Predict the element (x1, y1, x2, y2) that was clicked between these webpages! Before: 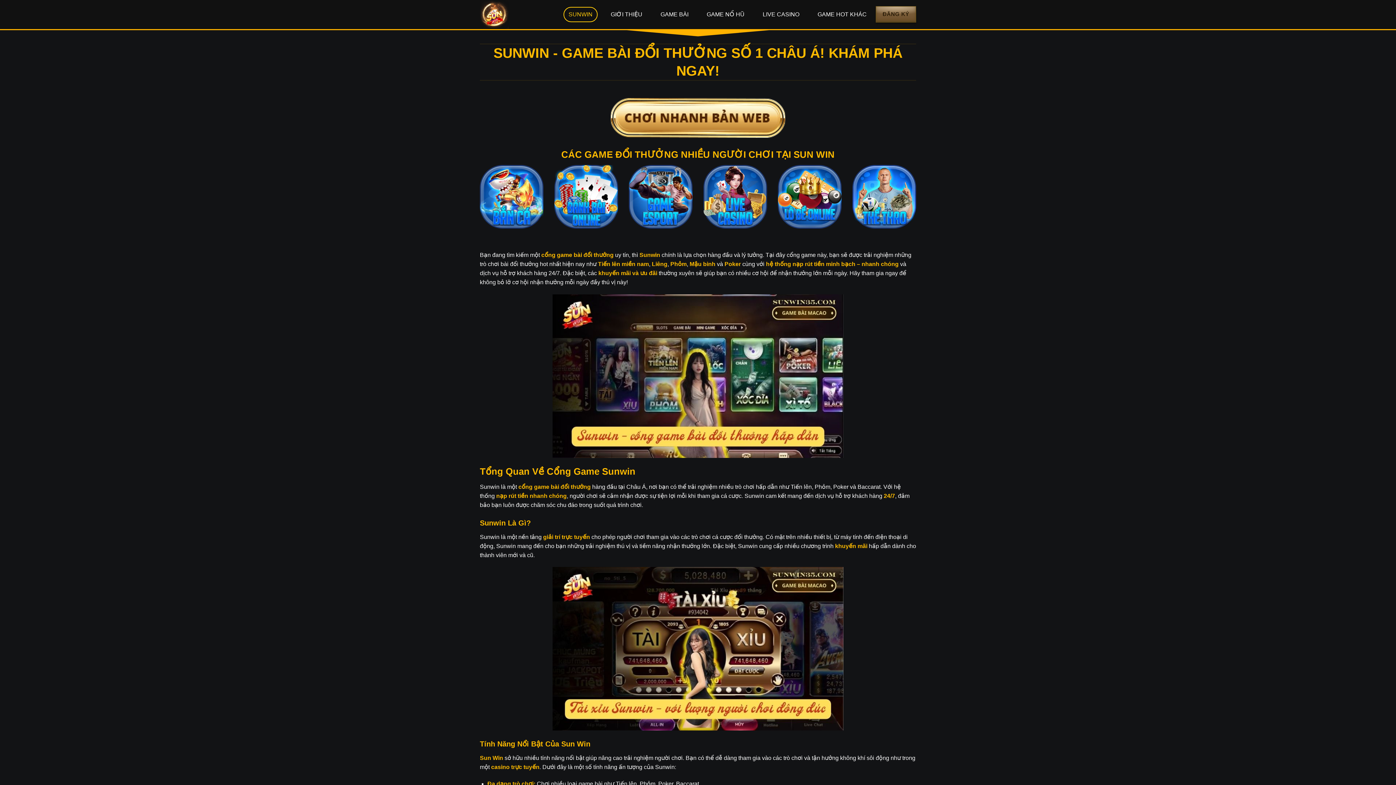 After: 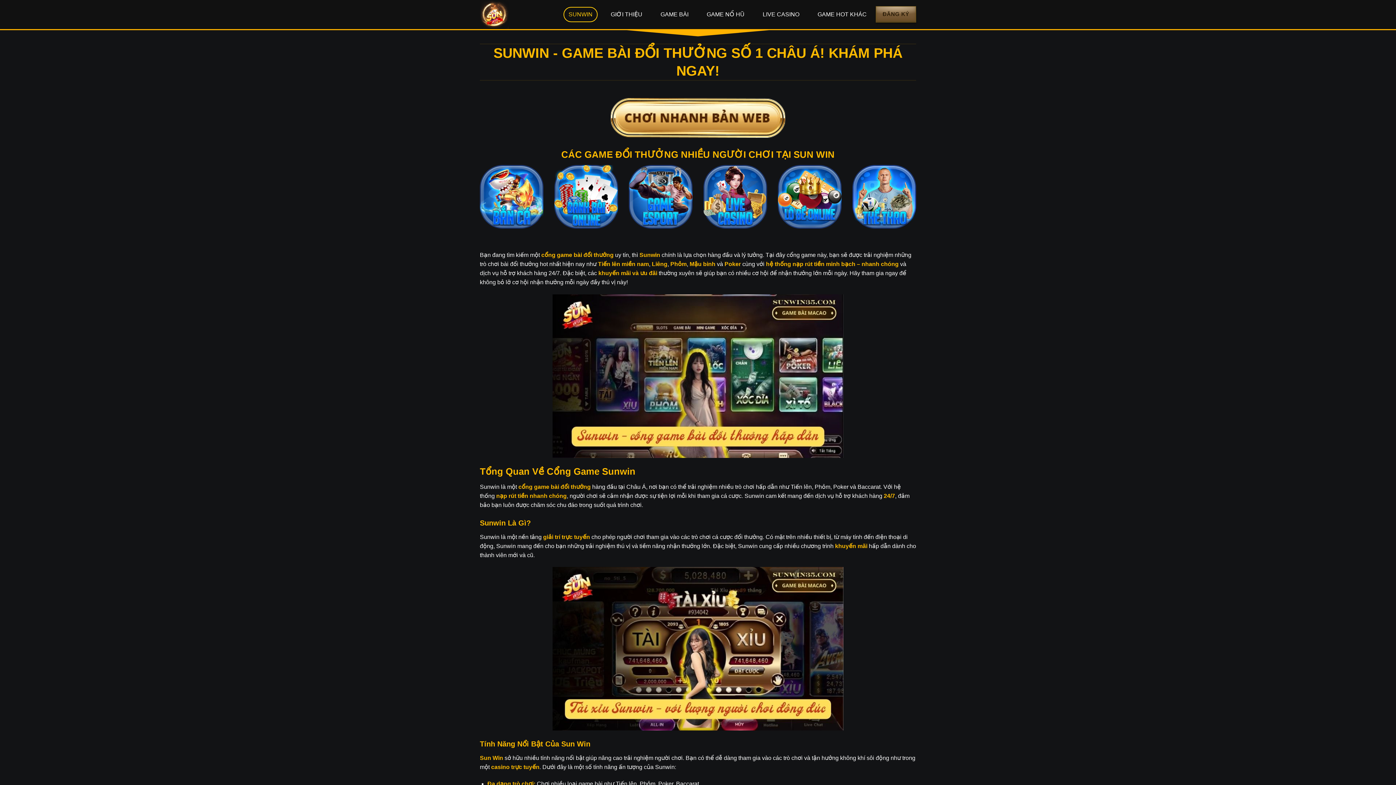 Action: label: SUNWIN bbox: (563, 6, 597, 22)